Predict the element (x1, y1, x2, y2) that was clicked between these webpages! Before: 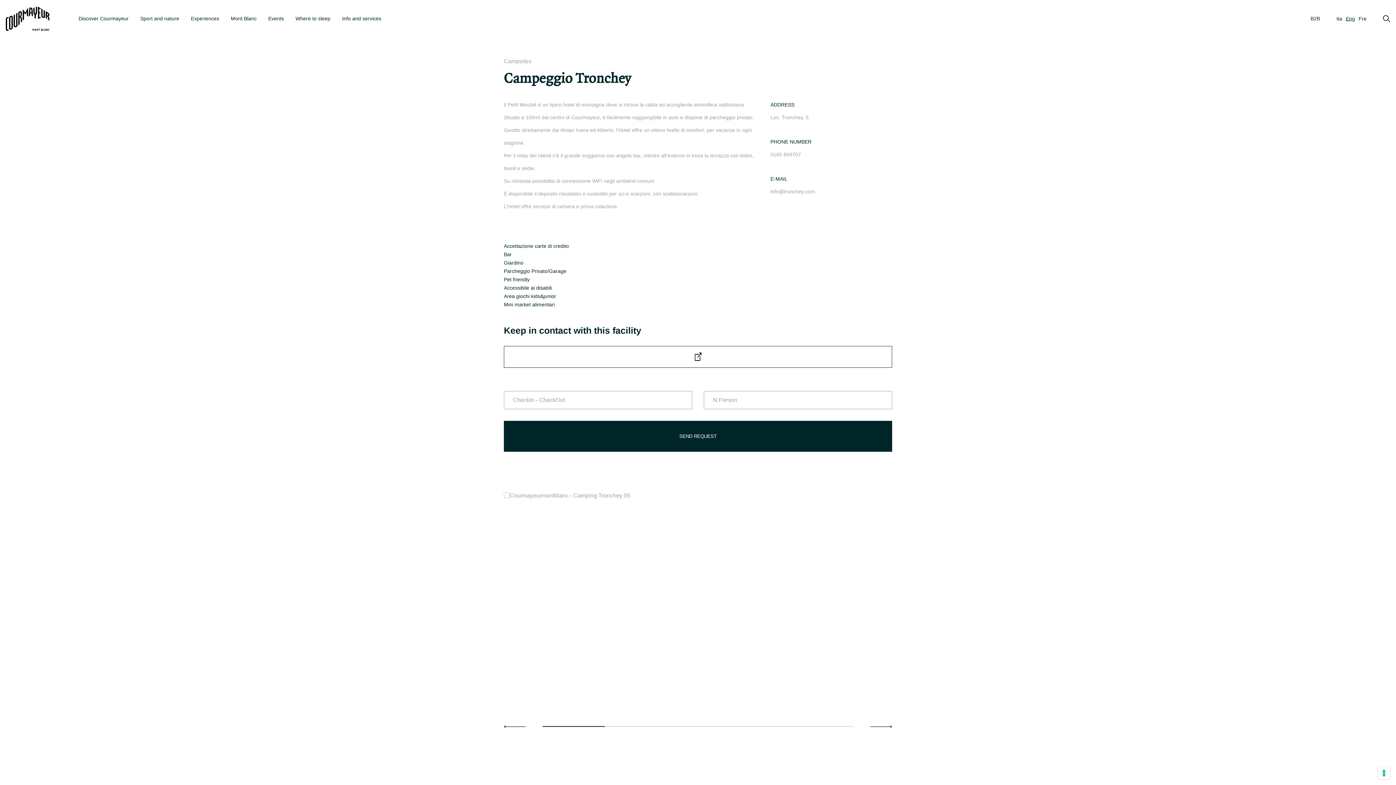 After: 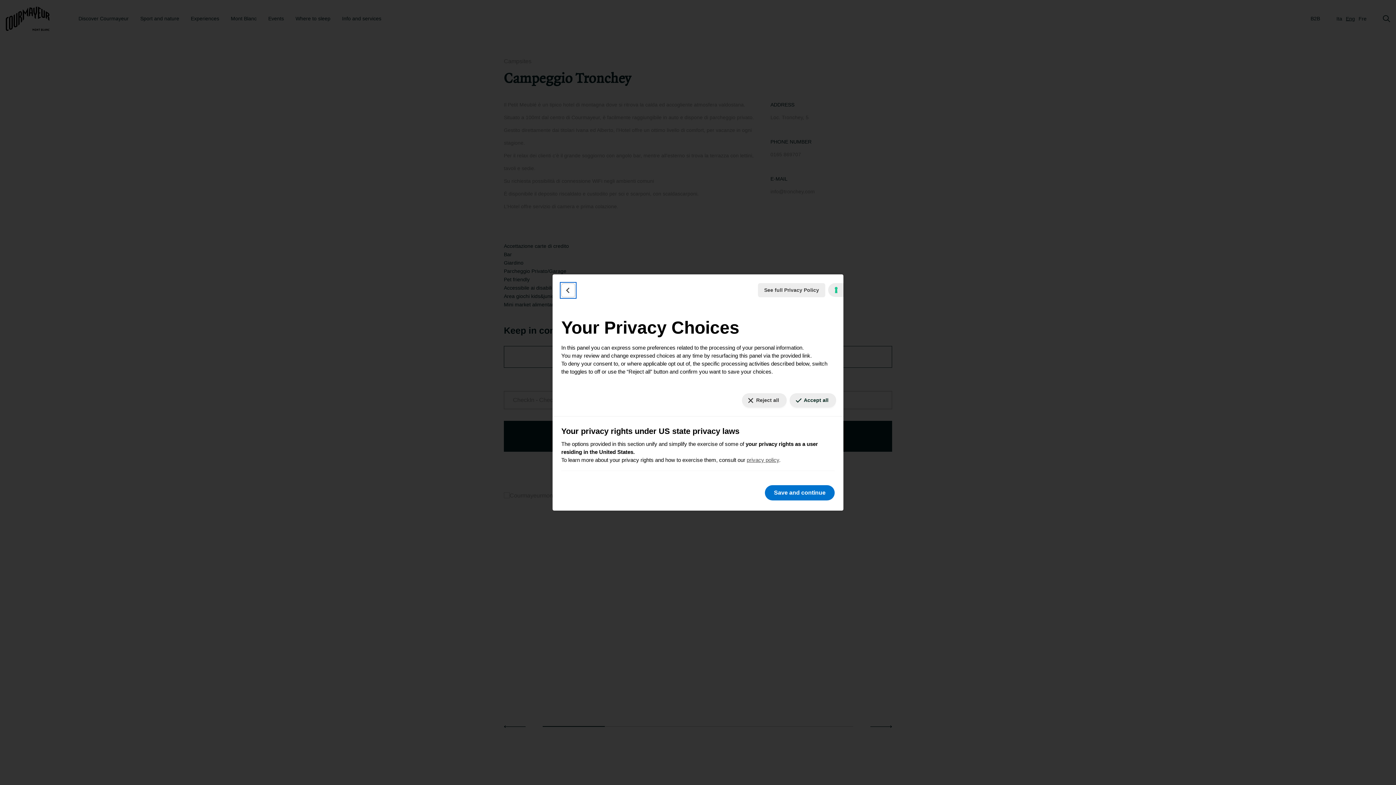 Action: bbox: (1378, 767, 1390, 779) label: Your consent preferences for tracking technologies